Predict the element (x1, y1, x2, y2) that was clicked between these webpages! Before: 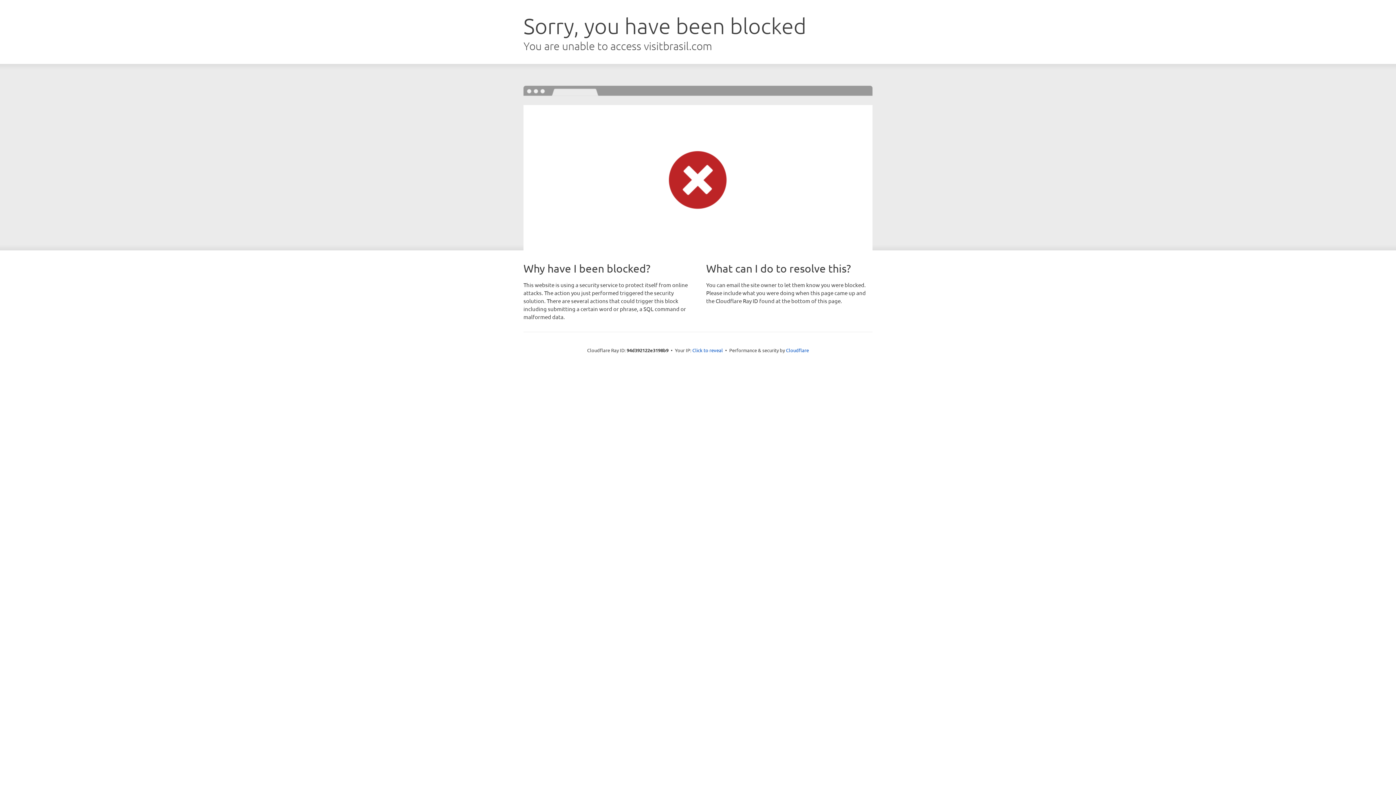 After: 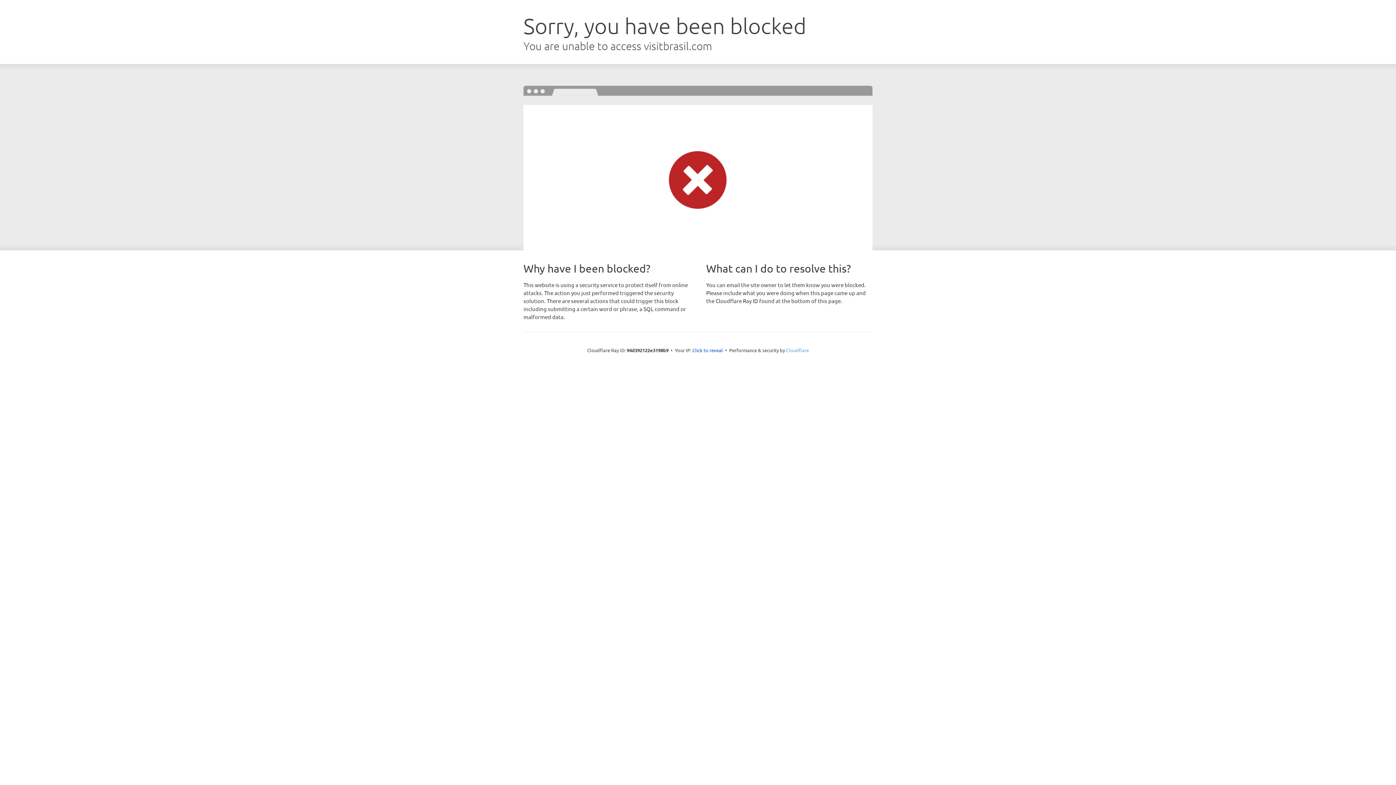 Action: label: Cloudflare bbox: (786, 347, 809, 353)